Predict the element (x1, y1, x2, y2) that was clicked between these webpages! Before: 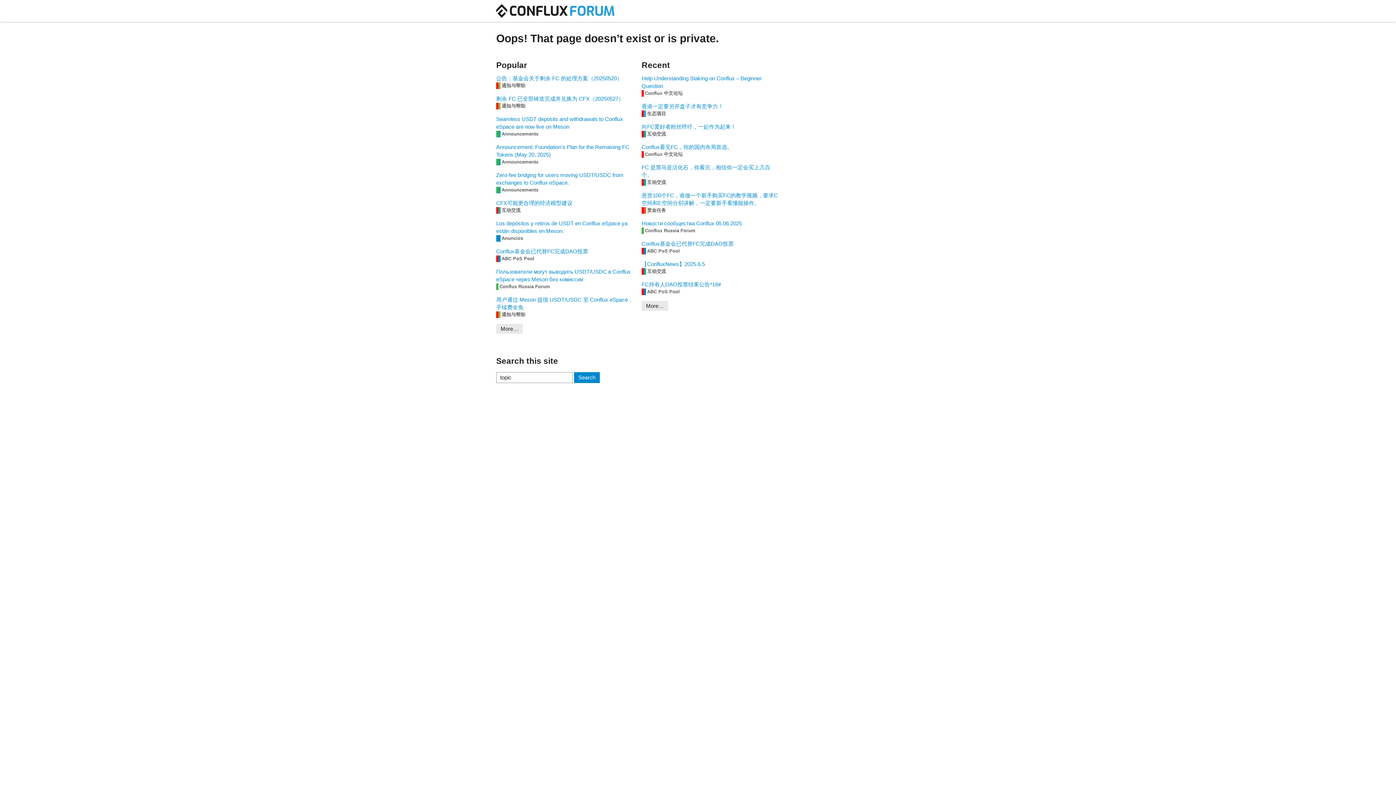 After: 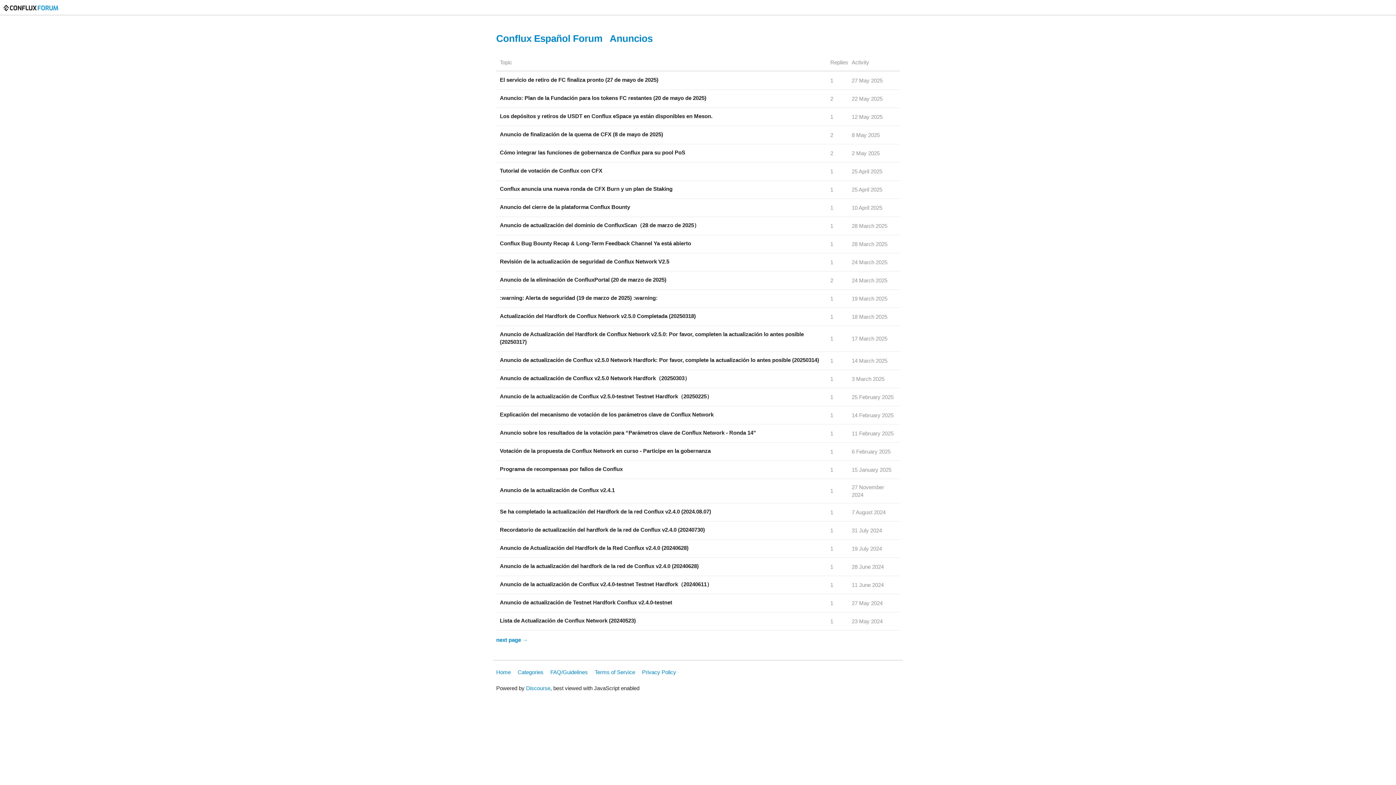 Action: bbox: (496, 234, 524, 242) label: Anuncios